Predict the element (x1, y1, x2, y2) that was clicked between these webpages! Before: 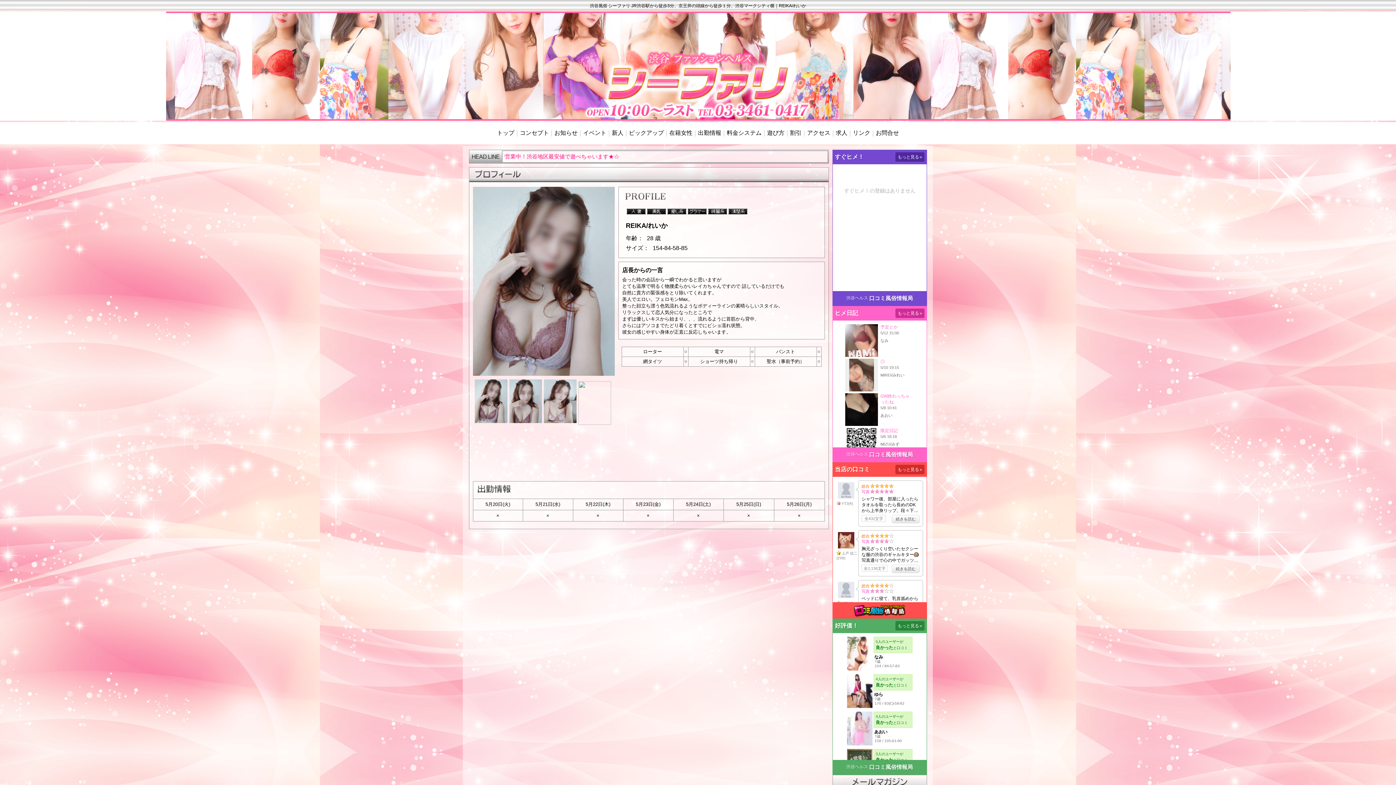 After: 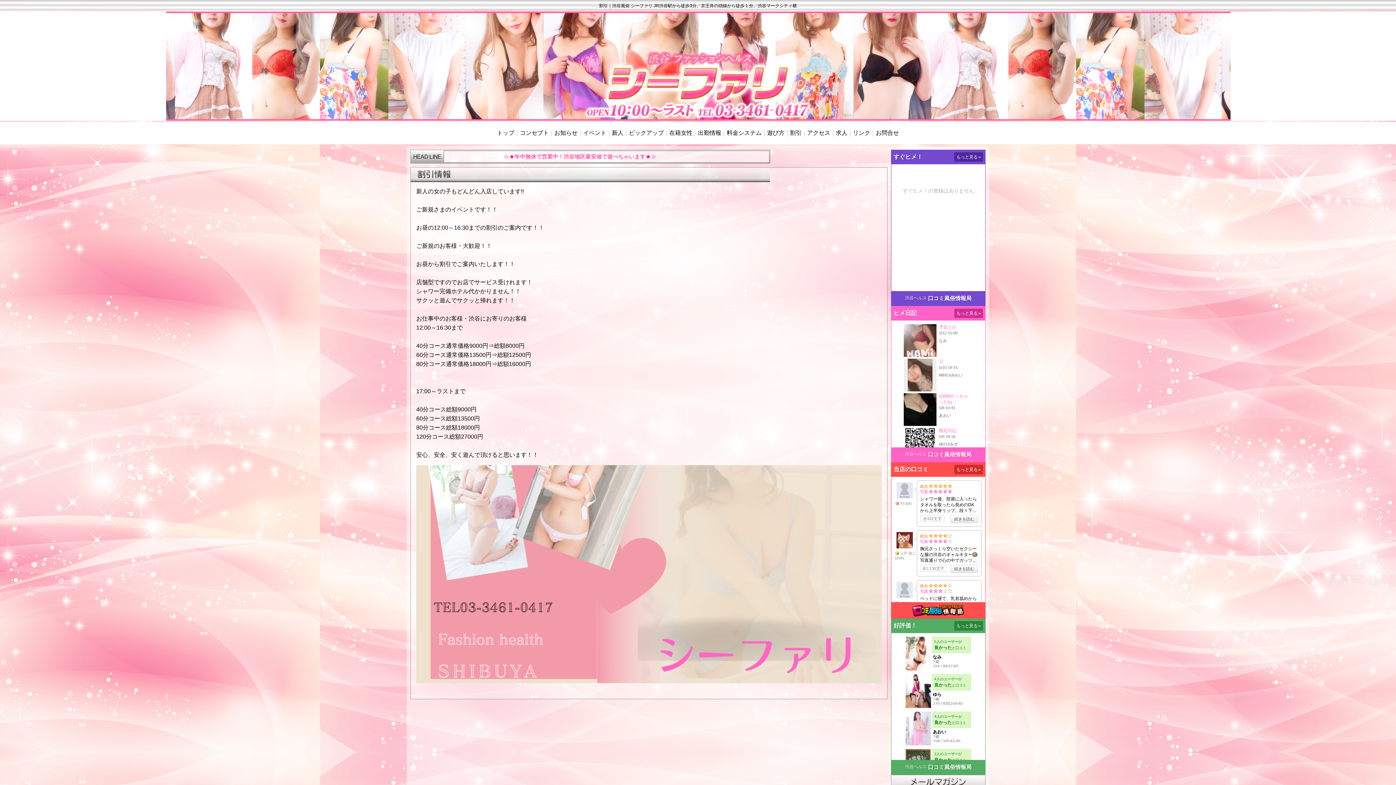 Action: label: 割引 bbox: (789, 129, 802, 136)